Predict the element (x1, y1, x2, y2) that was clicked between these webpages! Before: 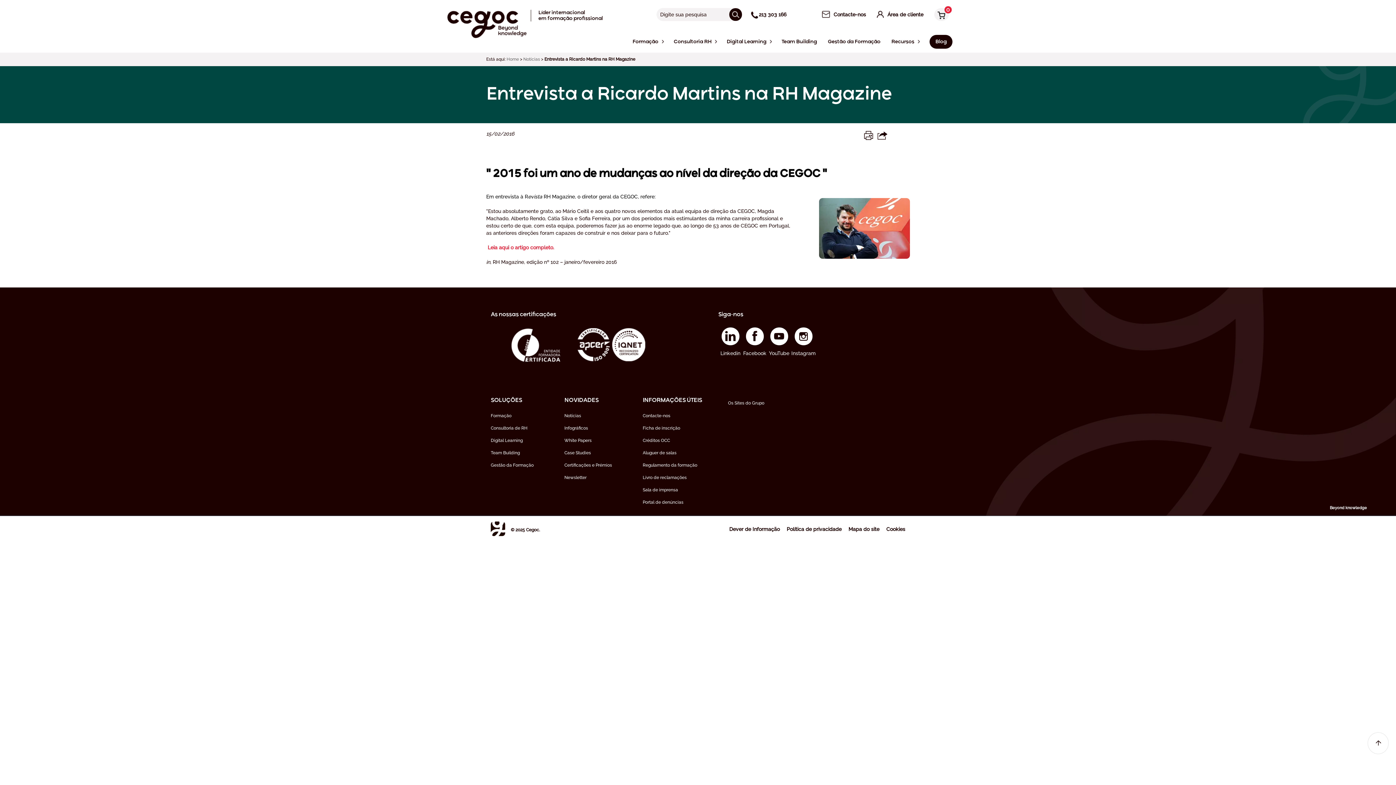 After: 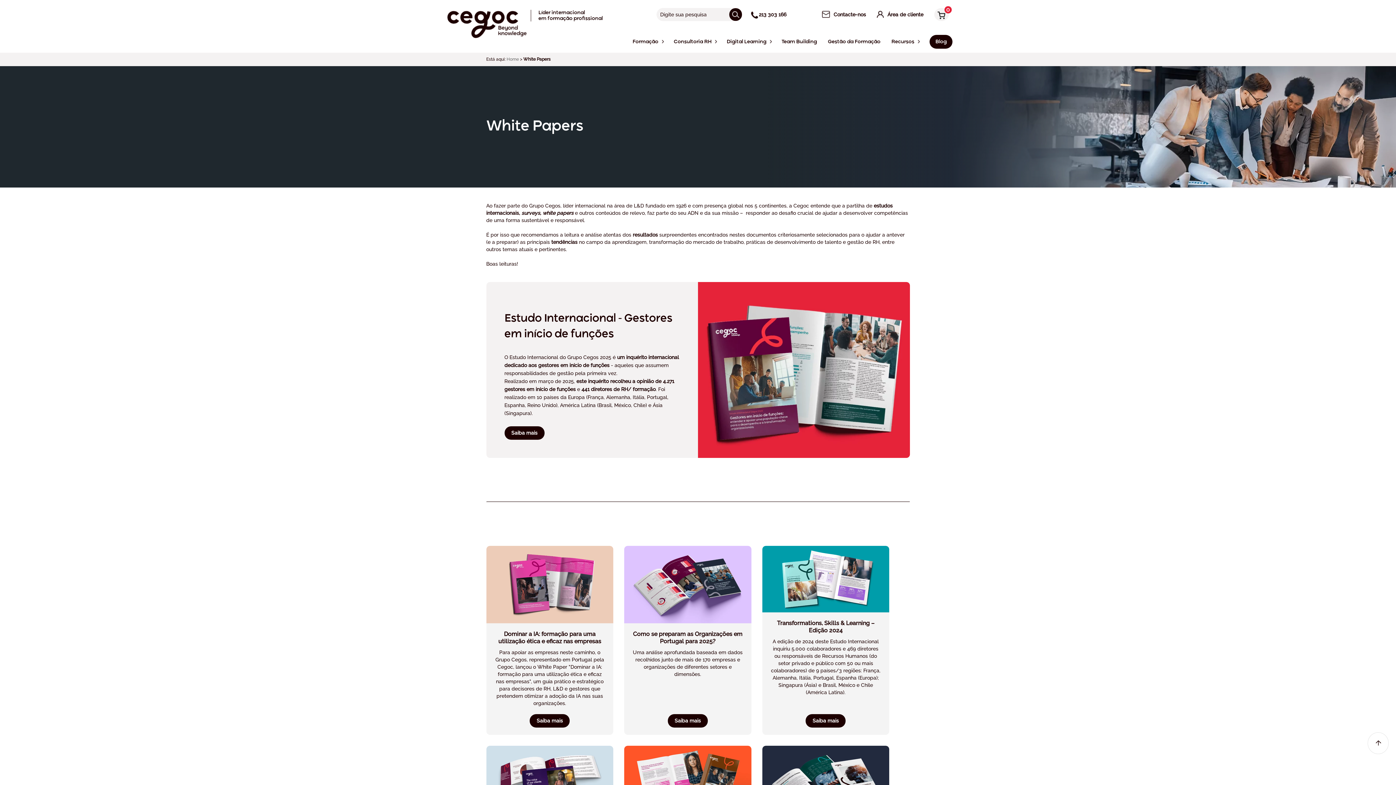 Action: bbox: (562, 434, 614, 446) label: White Papers